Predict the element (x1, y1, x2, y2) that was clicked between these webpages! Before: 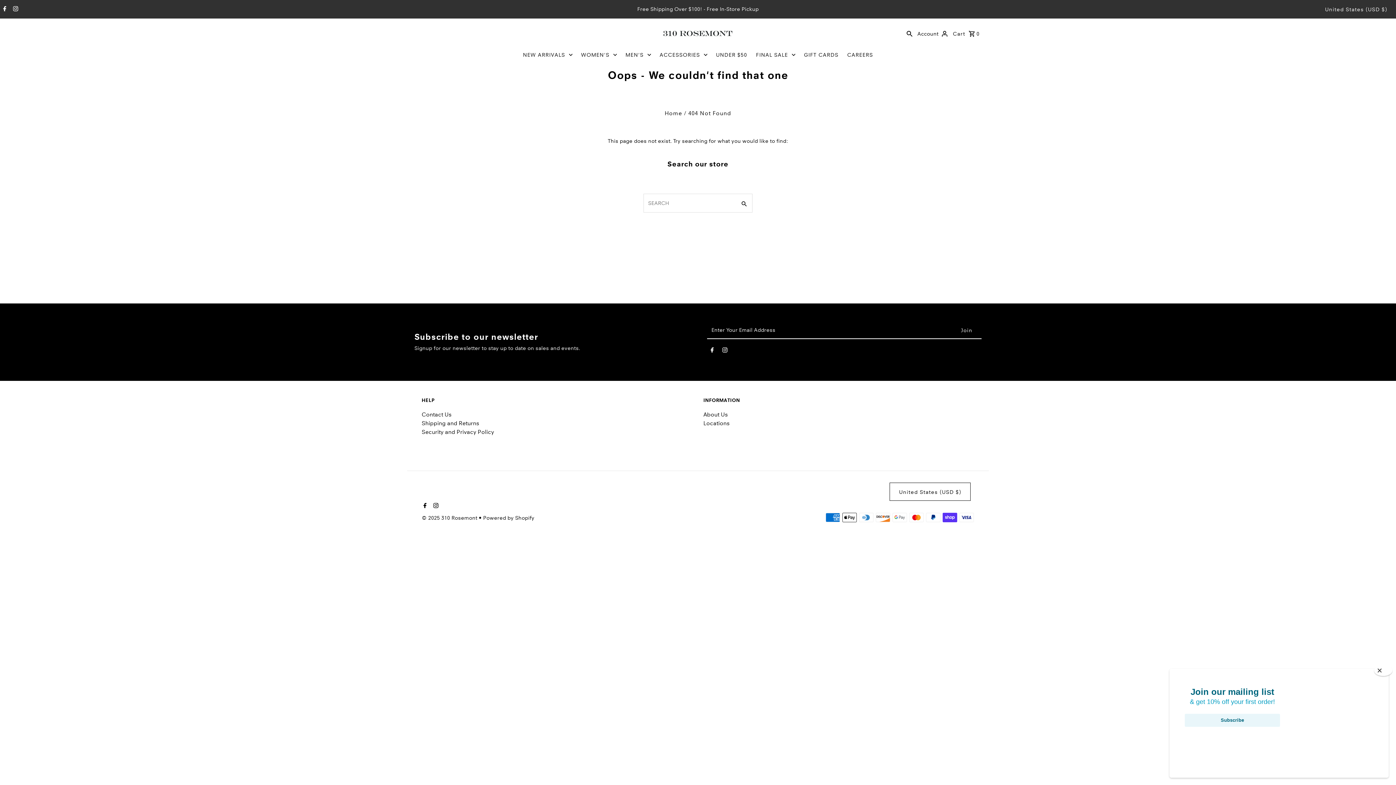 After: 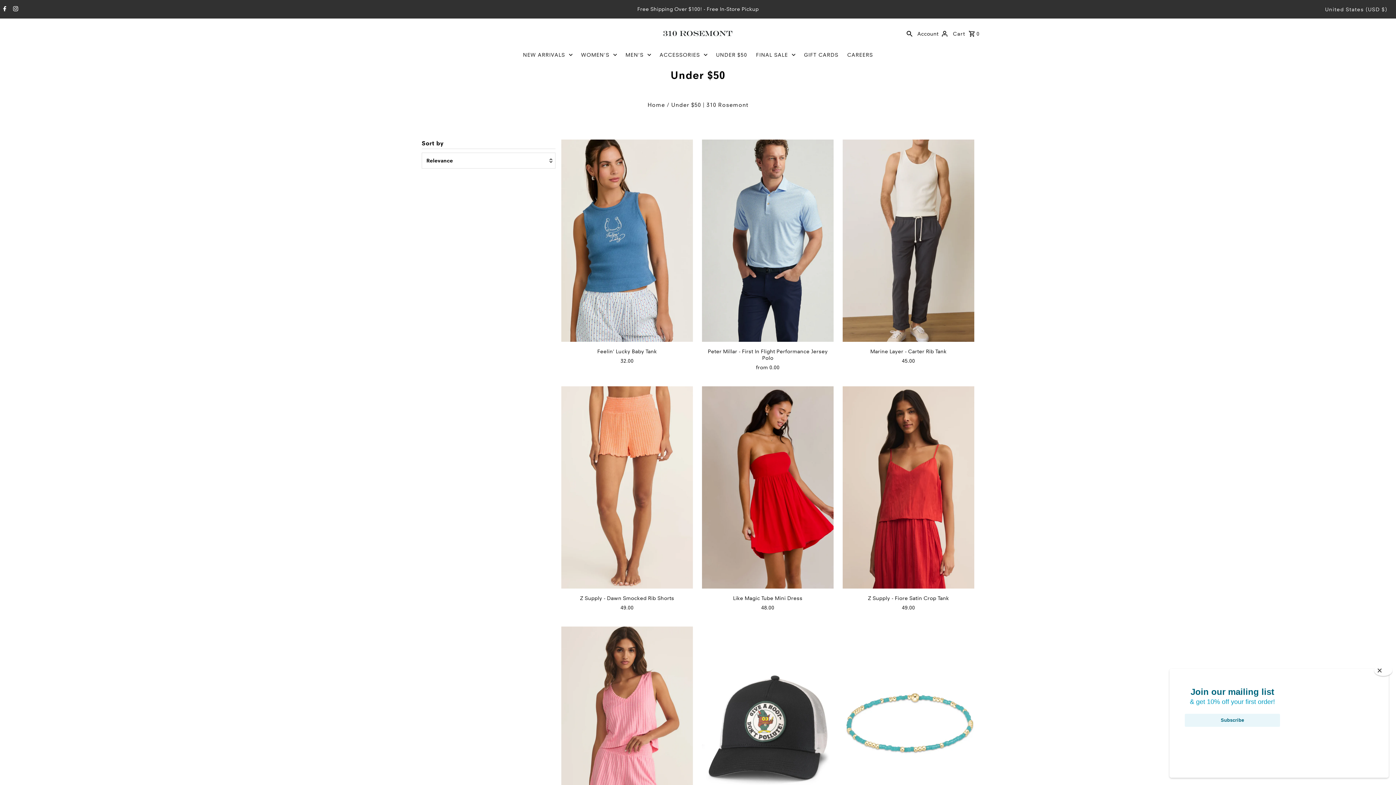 Action: label: UNDER $50 bbox: (712, 48, 751, 61)